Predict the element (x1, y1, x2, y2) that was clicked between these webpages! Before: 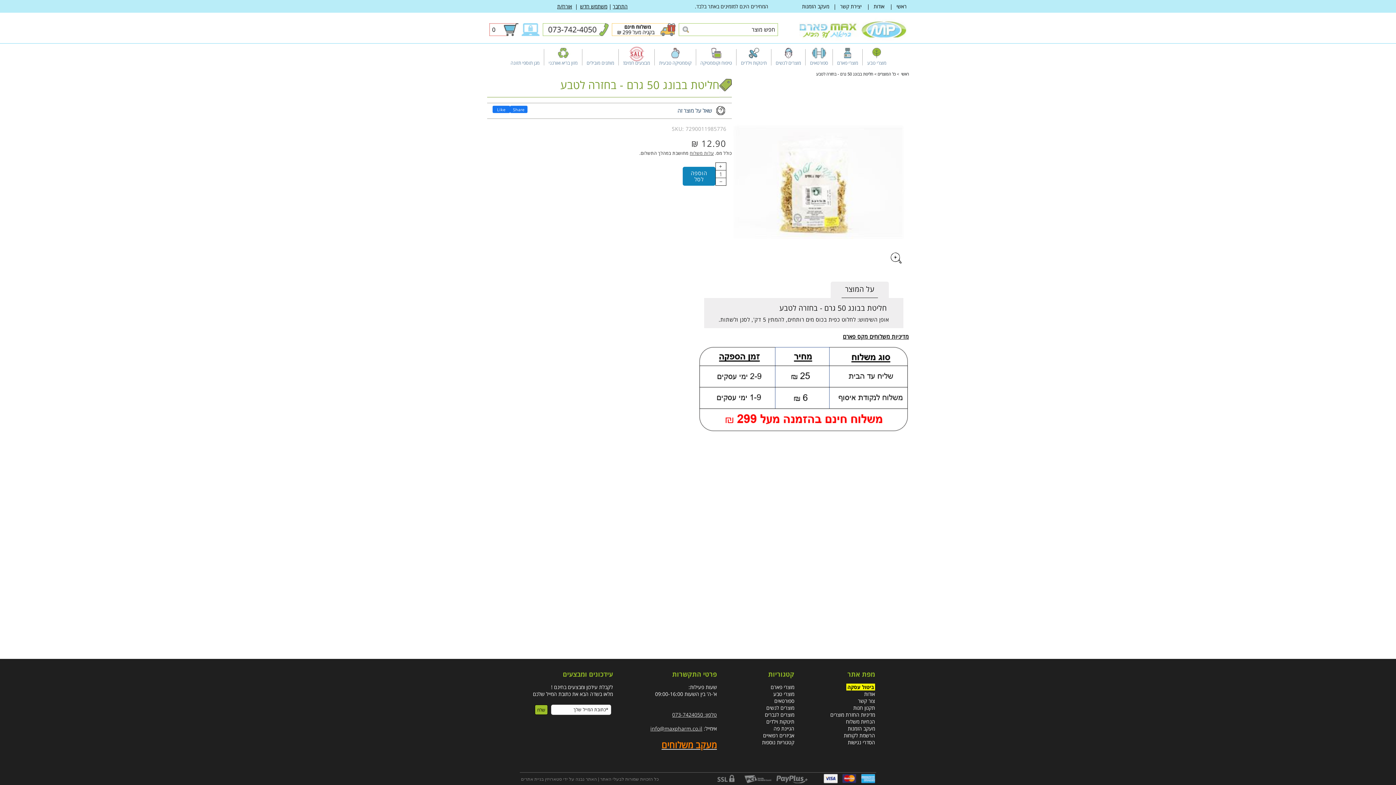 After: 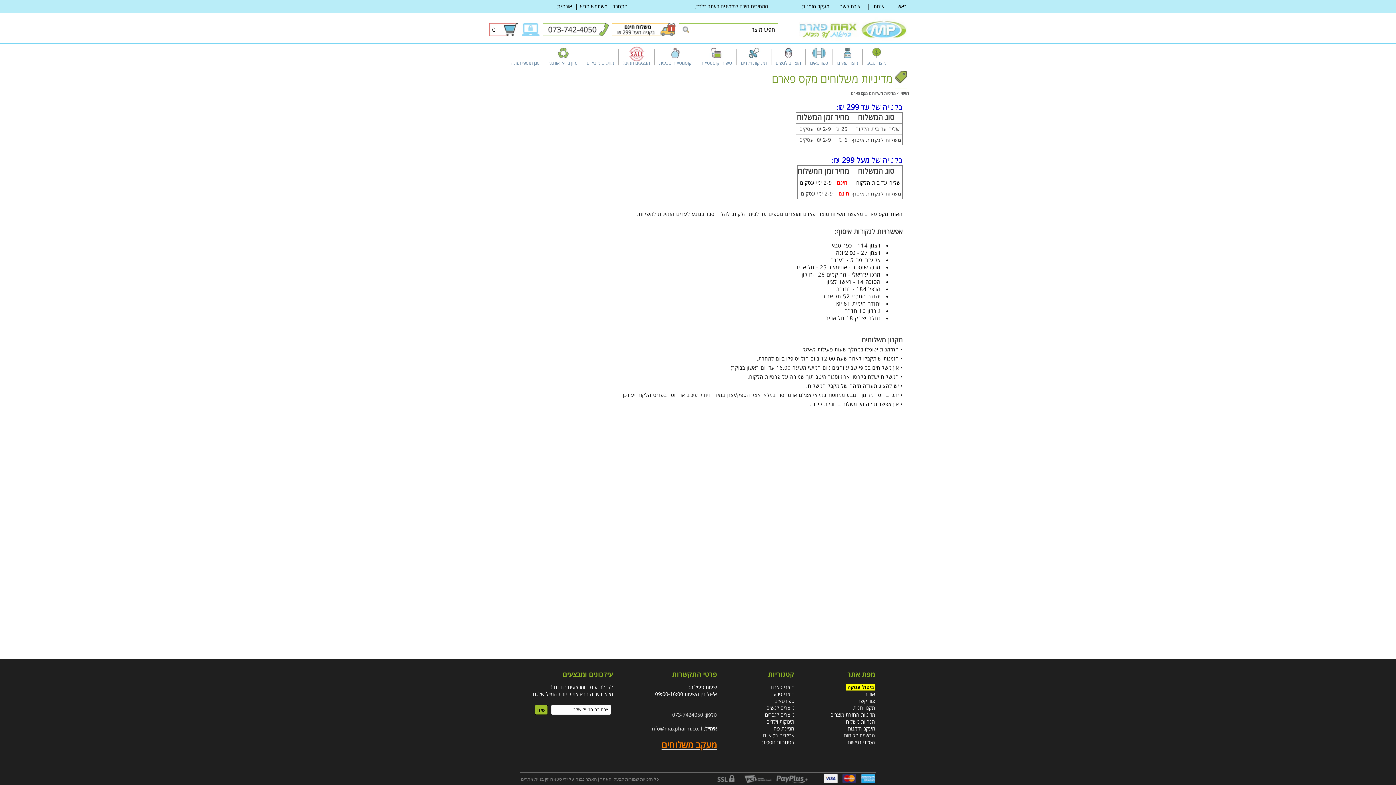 Action: label: הנחיות משלוח bbox: (846, 718, 875, 725)